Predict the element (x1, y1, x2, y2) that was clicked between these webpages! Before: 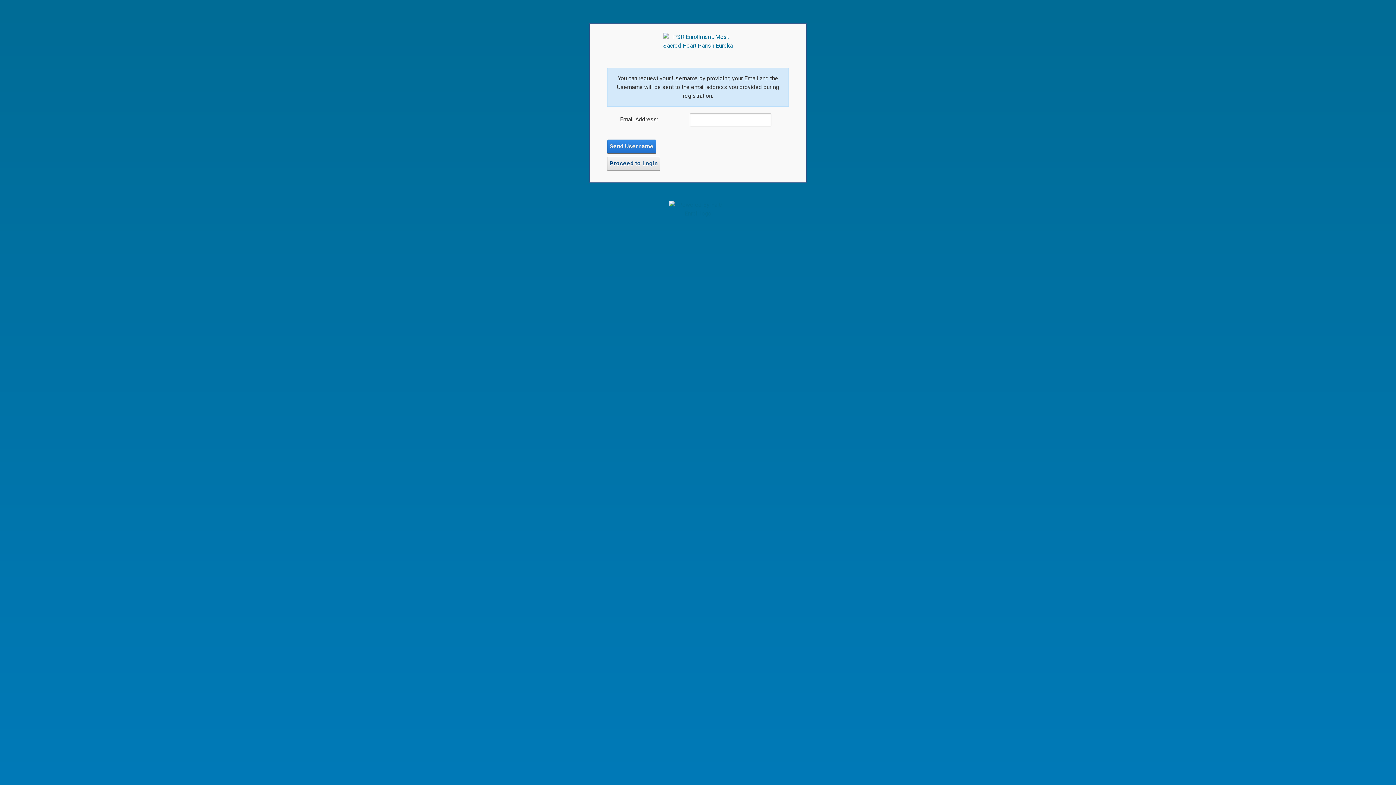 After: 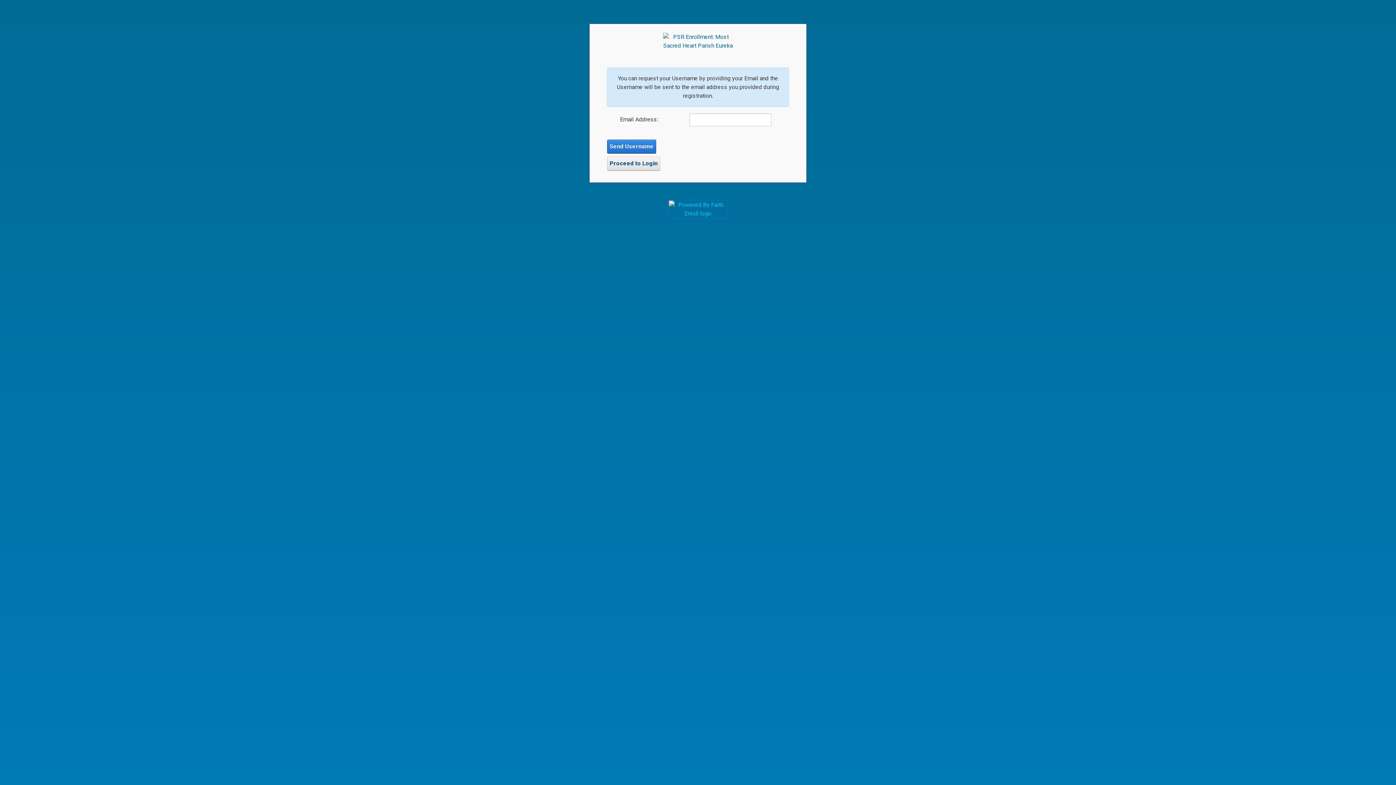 Action: bbox: (669, 200, 727, 218)